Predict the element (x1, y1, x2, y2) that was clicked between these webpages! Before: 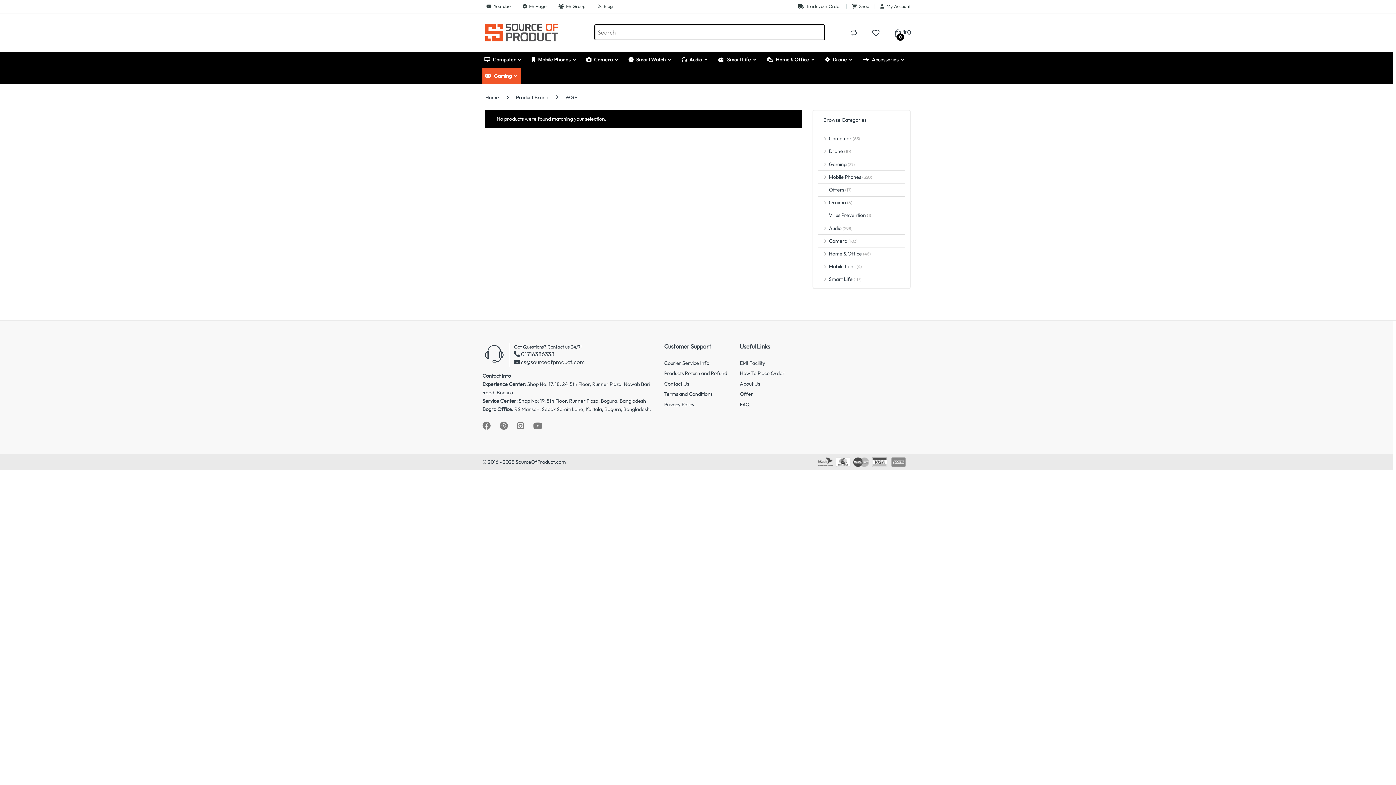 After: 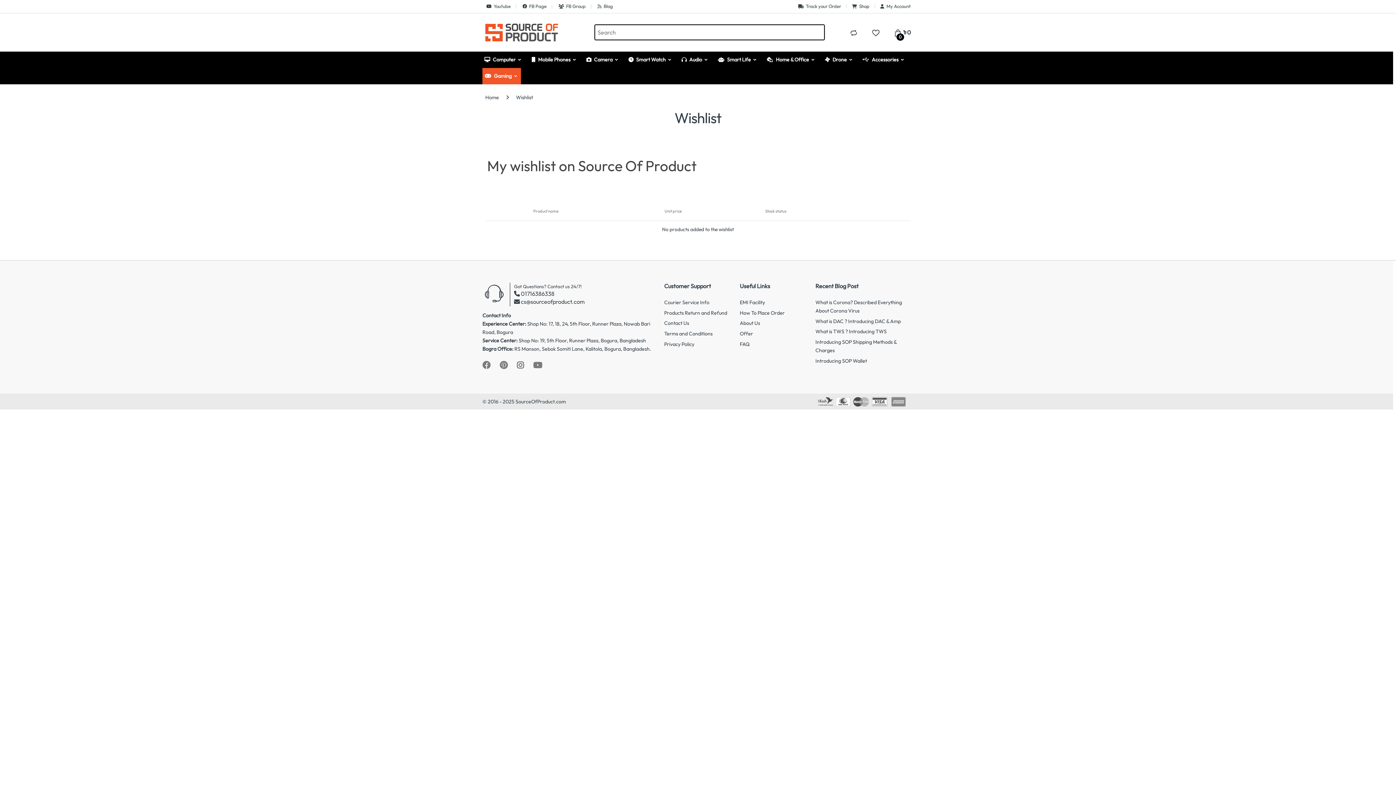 Action: bbox: (871, 28, 880, 36)